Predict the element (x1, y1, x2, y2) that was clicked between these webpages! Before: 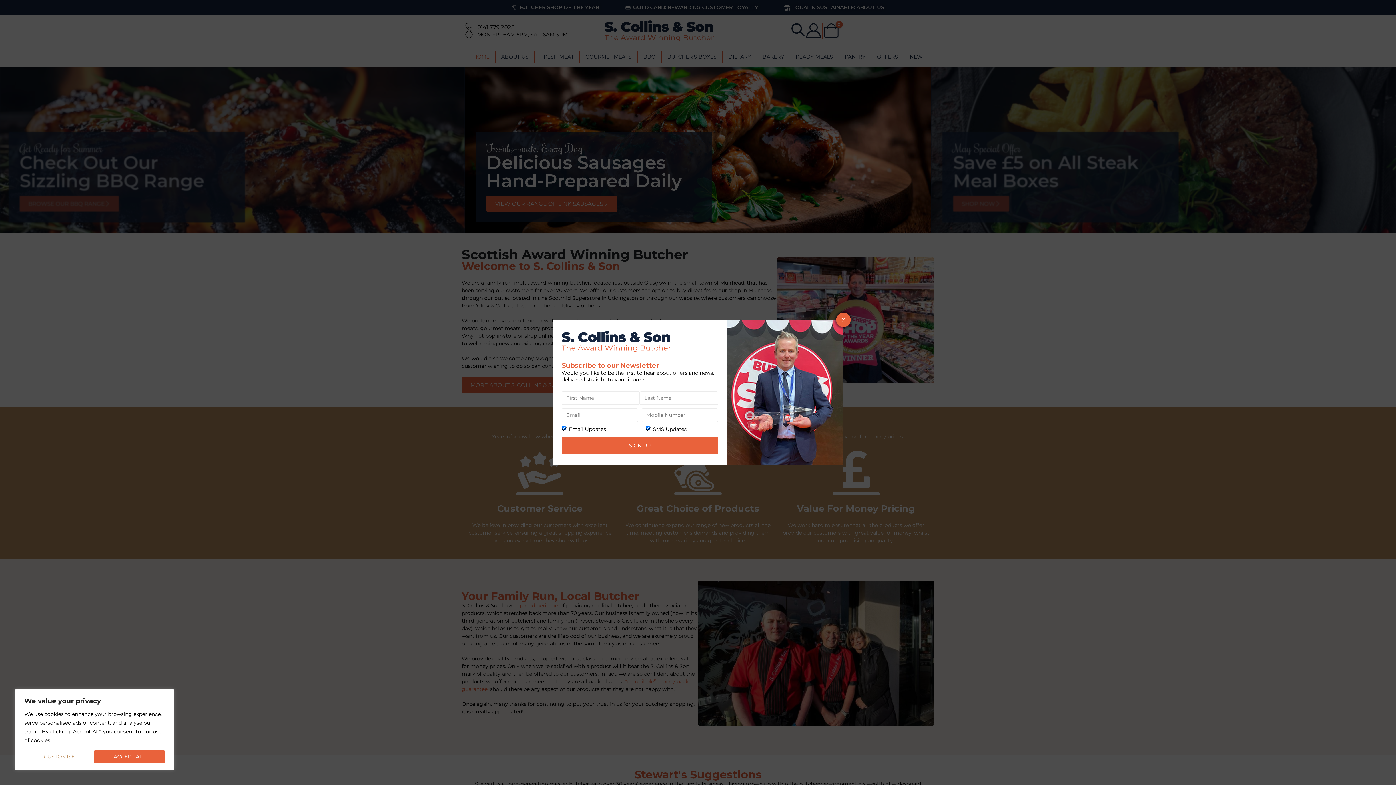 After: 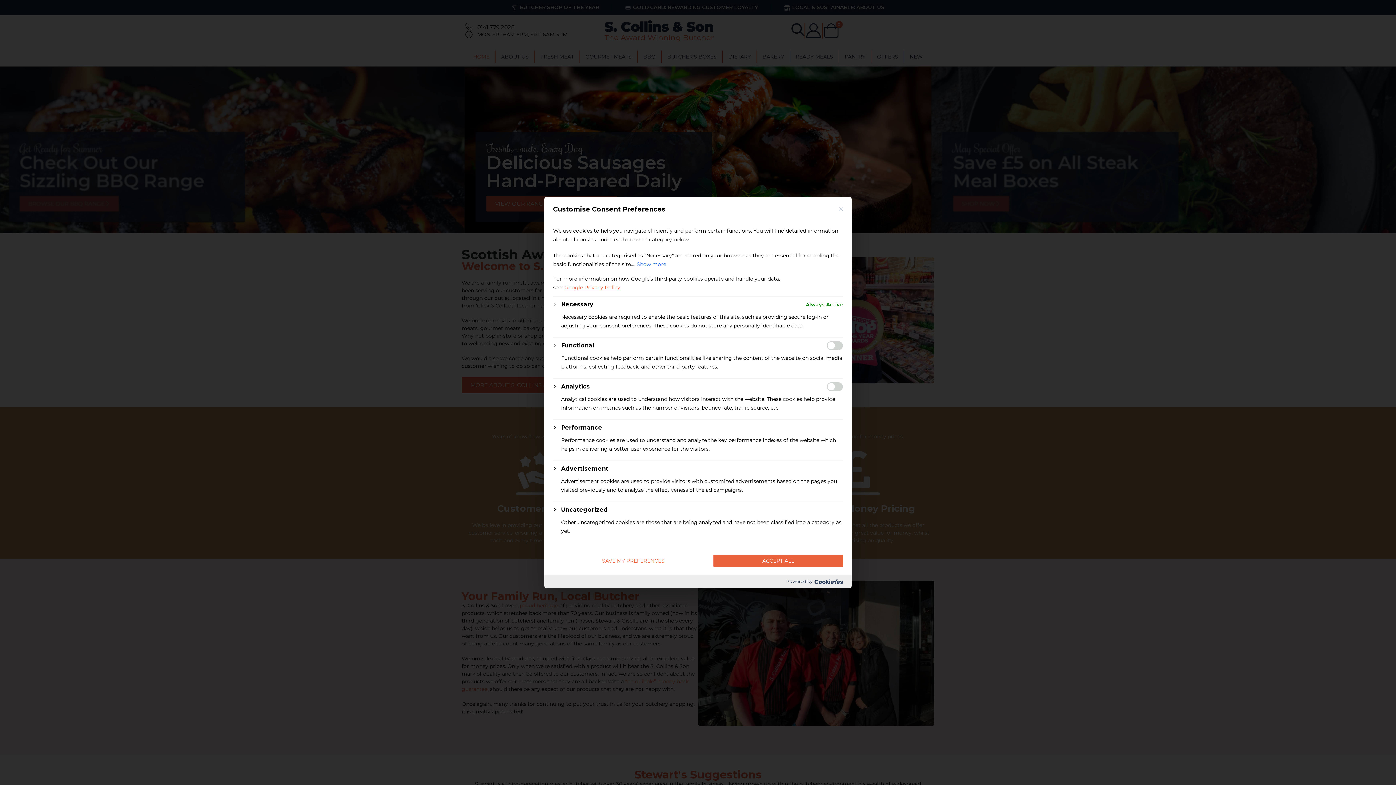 Action: bbox: (24, 750, 94, 763) label: Customise